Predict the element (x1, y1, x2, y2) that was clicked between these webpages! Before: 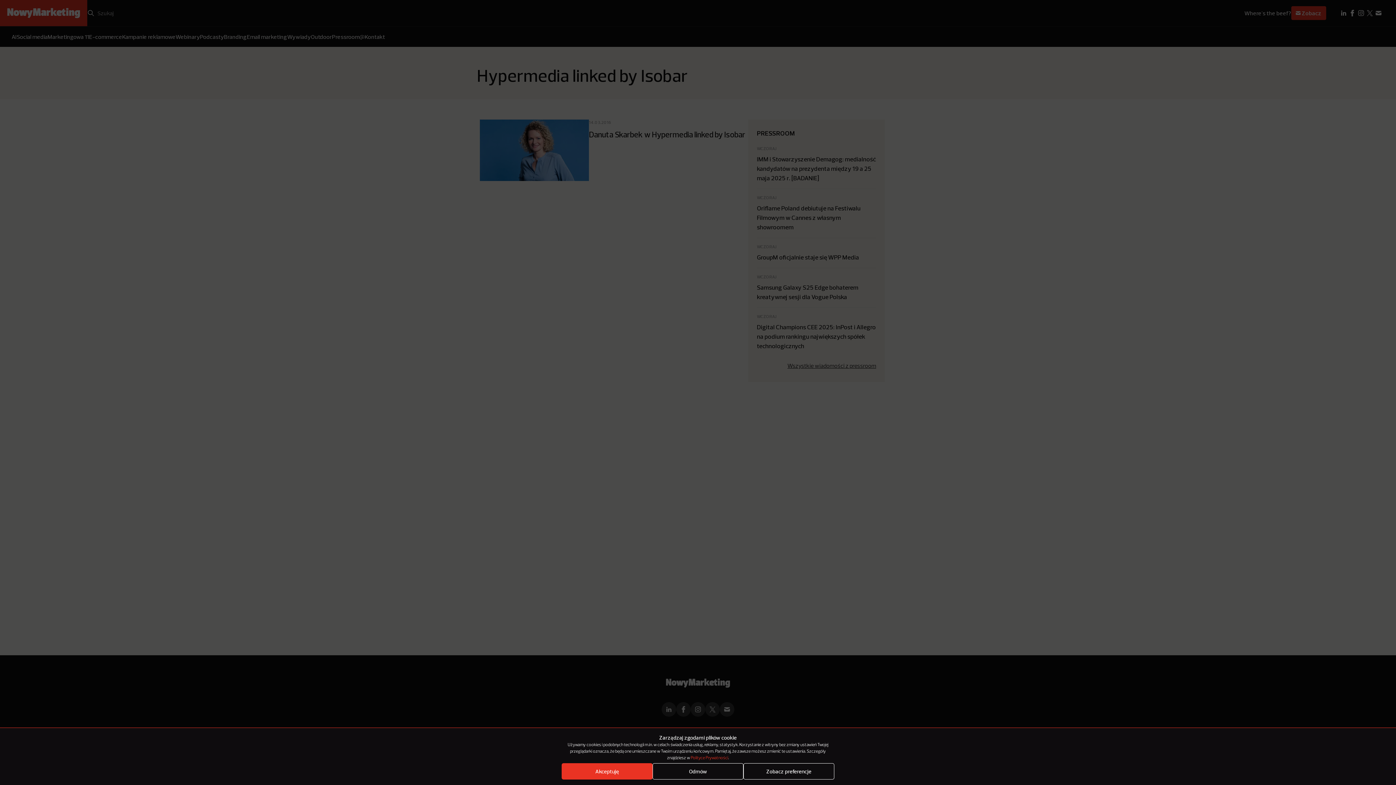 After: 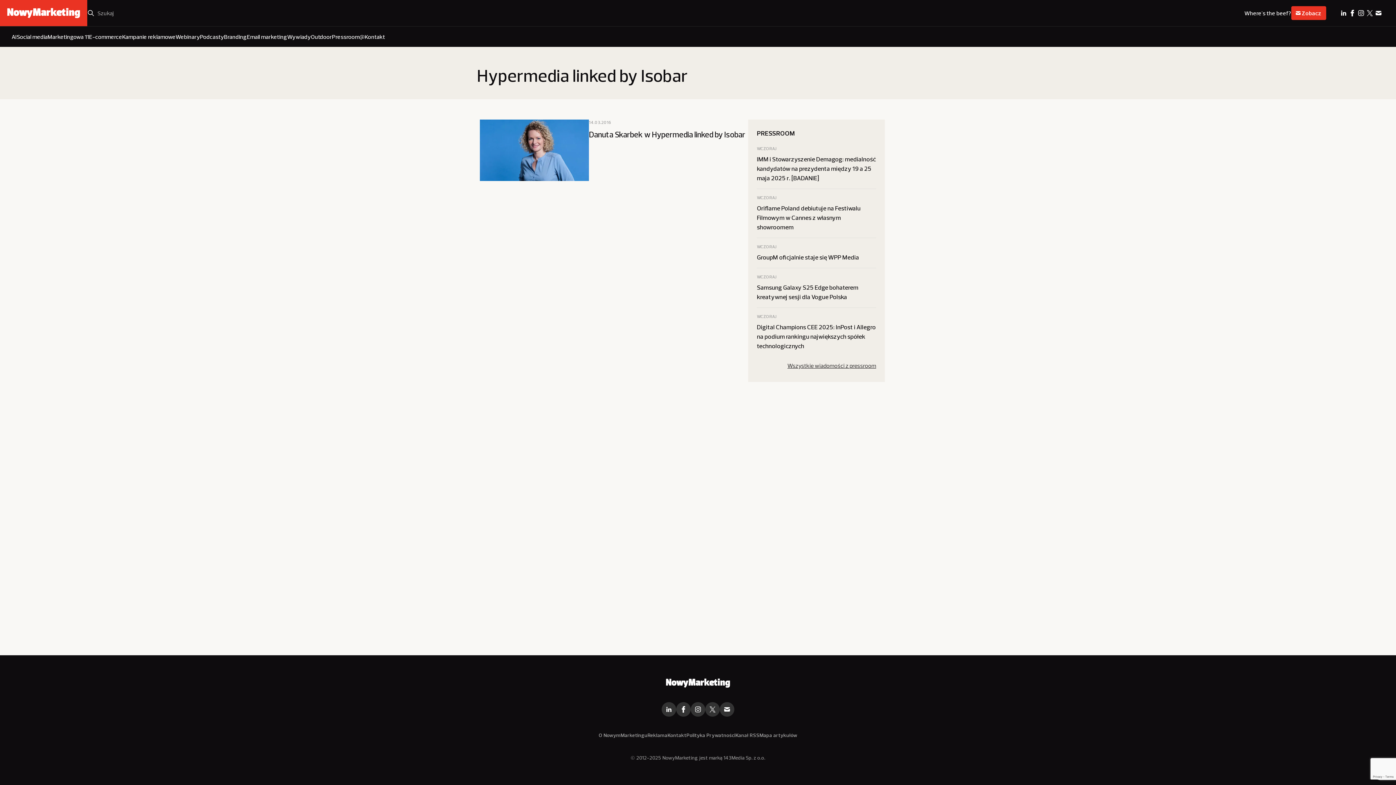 Action: label: Akceptuję bbox: (561, 763, 652, 780)